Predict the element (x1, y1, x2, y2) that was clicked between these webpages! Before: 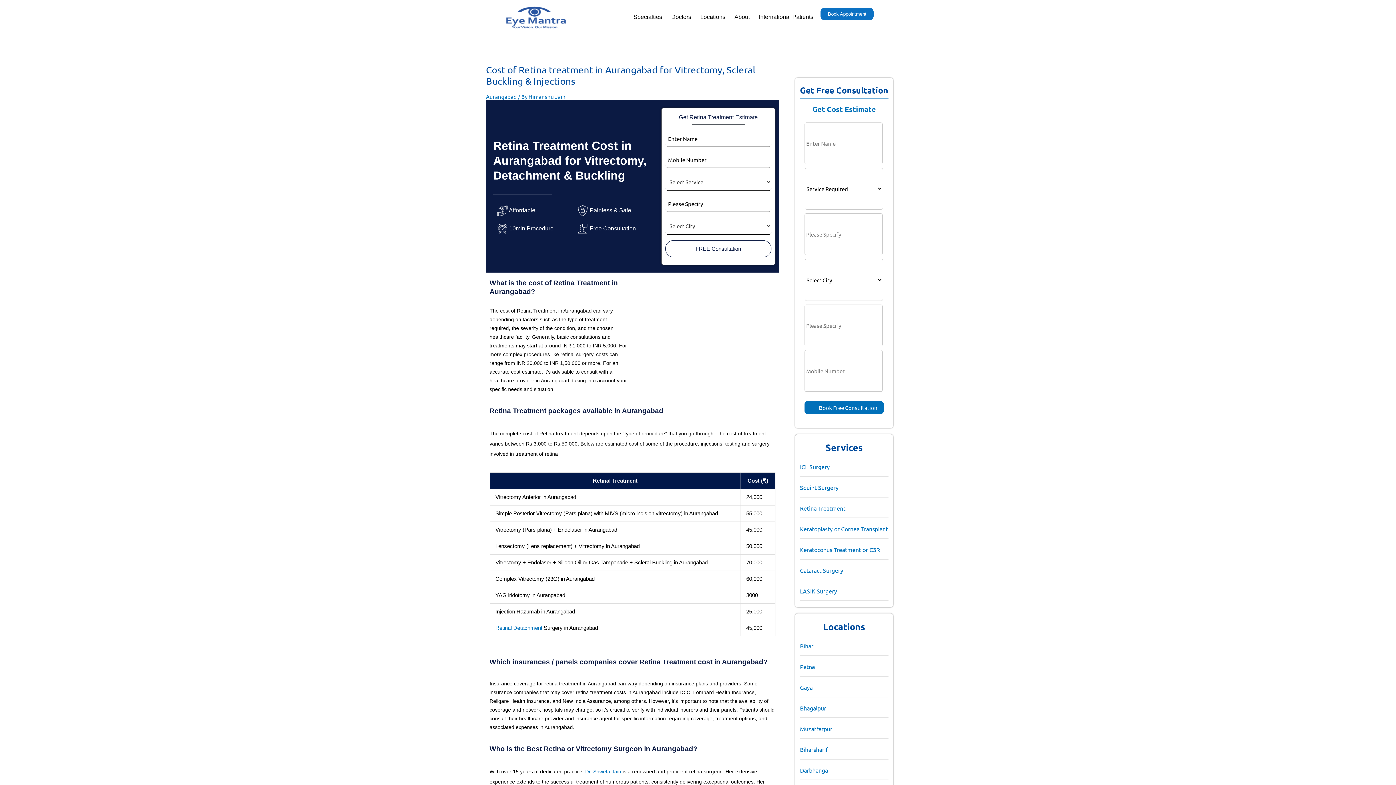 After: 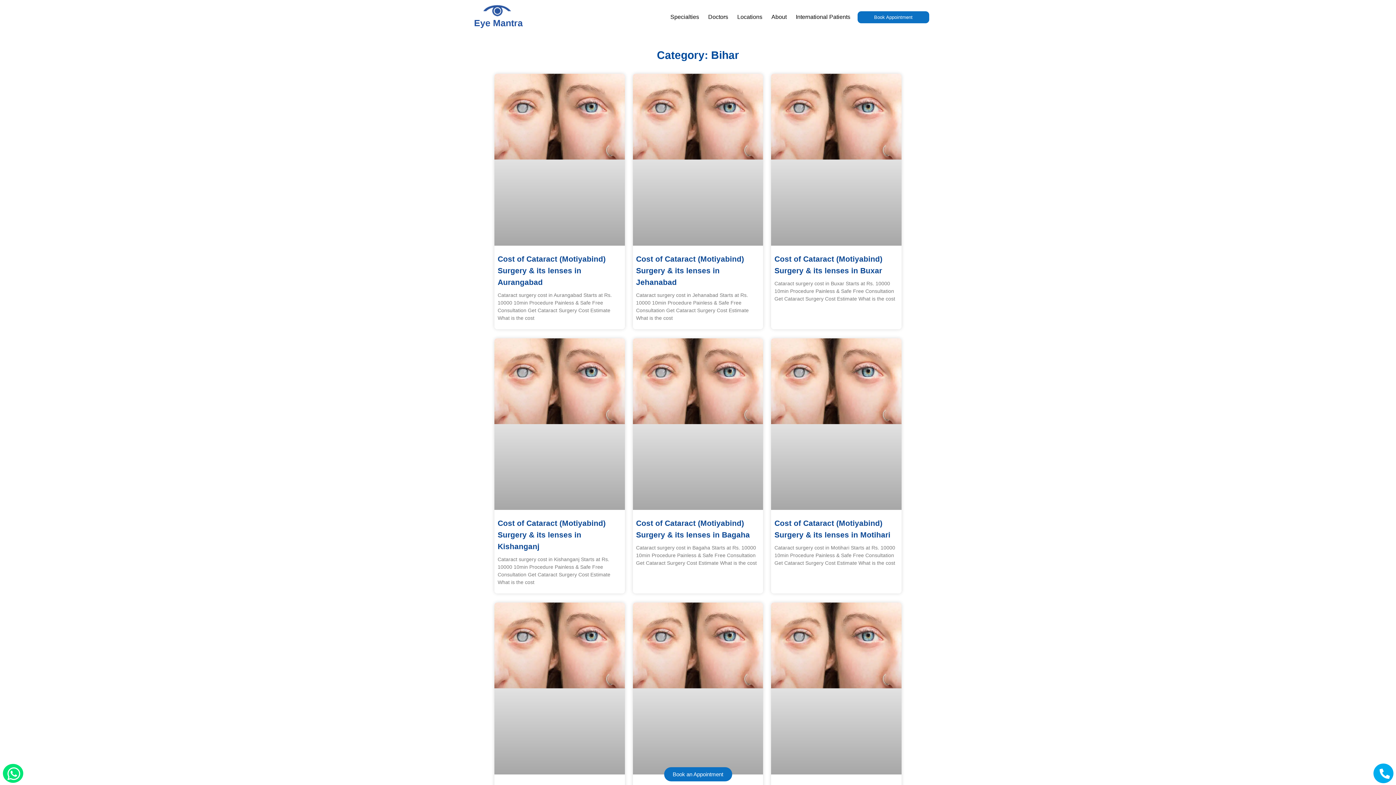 Action: label: Bihar bbox: (800, 642, 813, 649)